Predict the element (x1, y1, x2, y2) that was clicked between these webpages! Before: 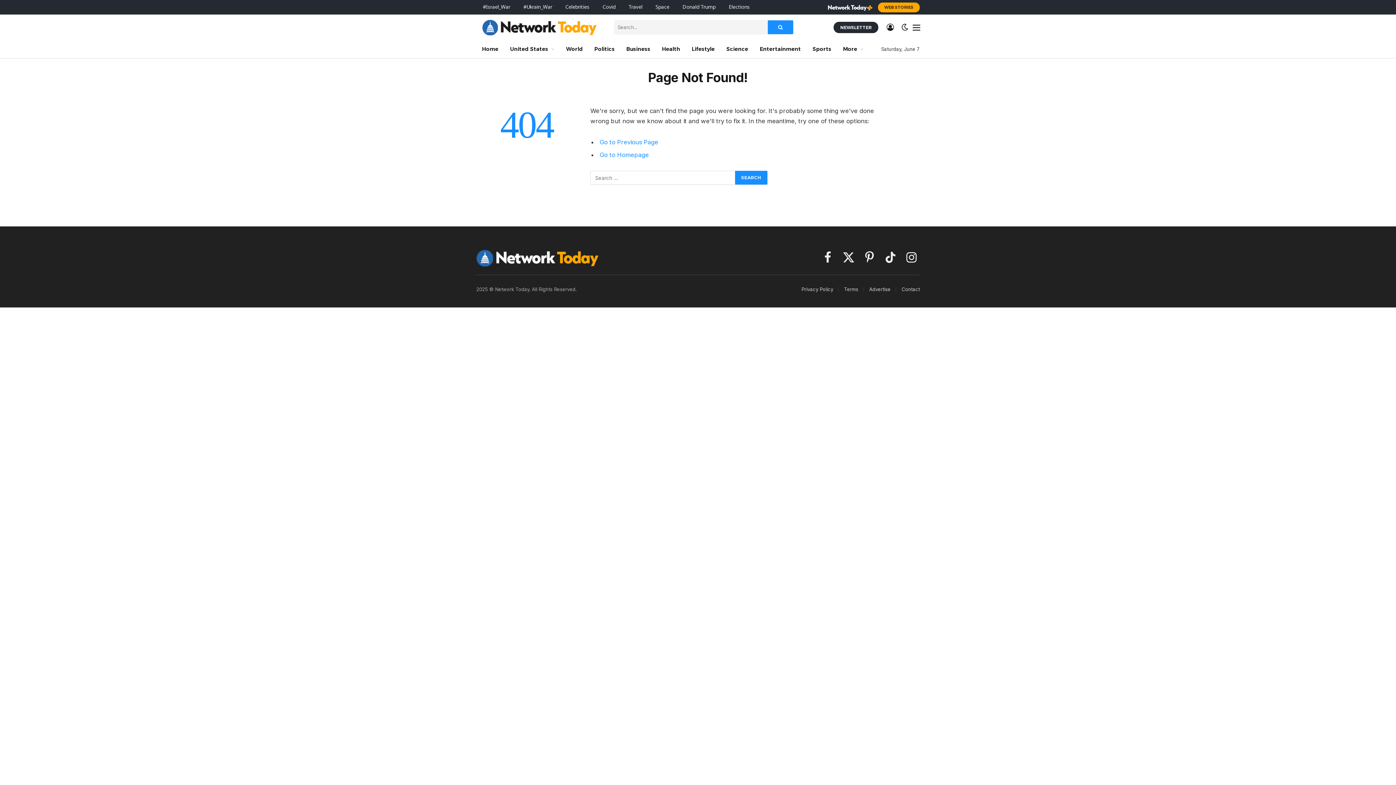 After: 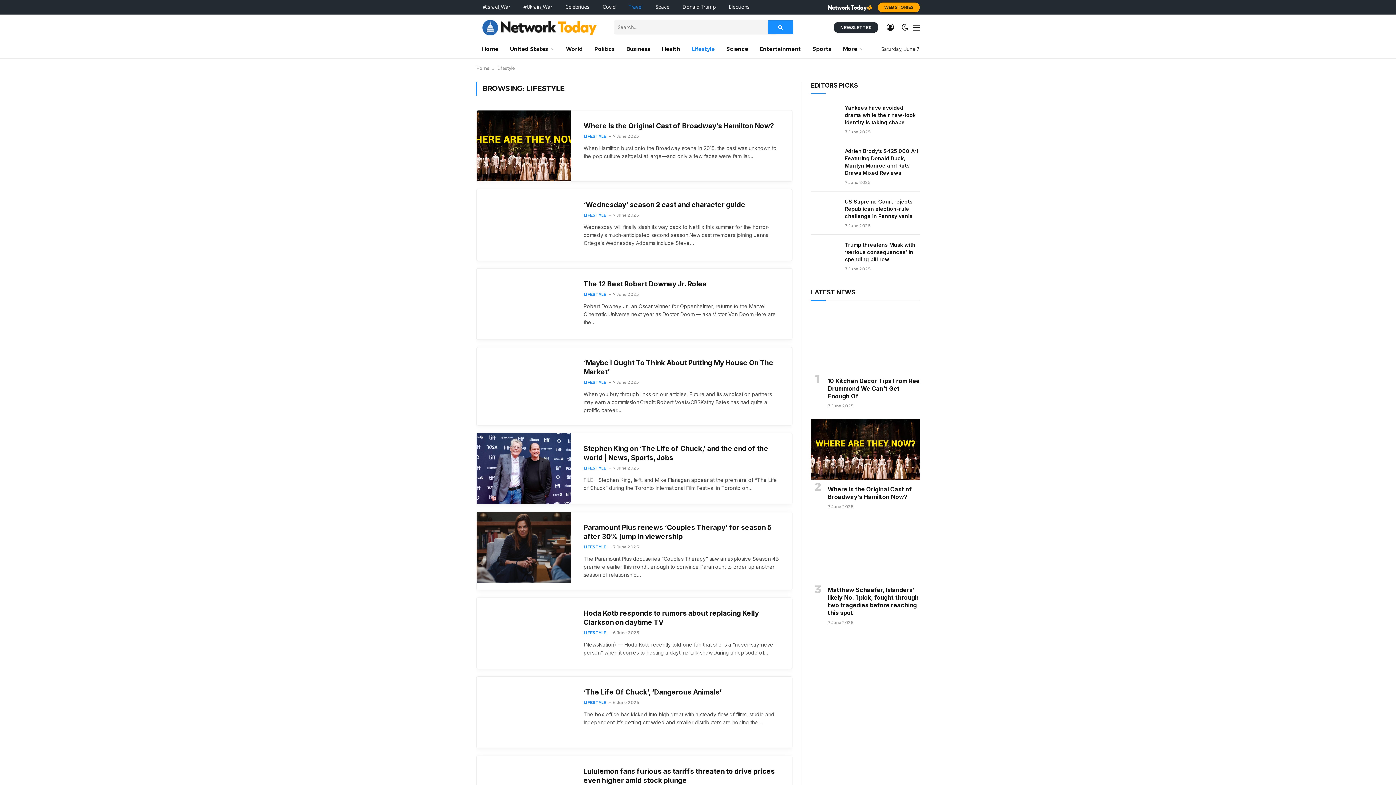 Action: label: Lifestyle bbox: (686, 40, 720, 58)